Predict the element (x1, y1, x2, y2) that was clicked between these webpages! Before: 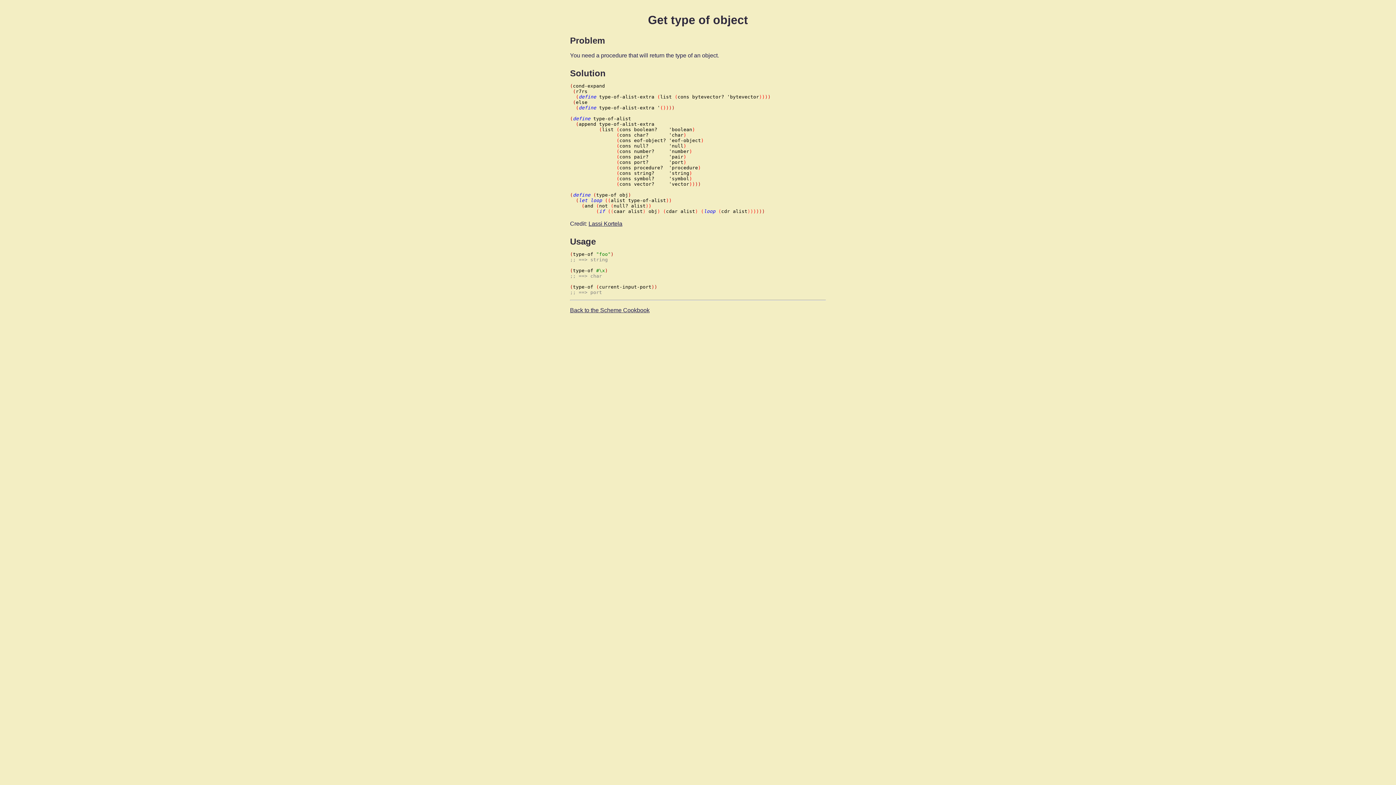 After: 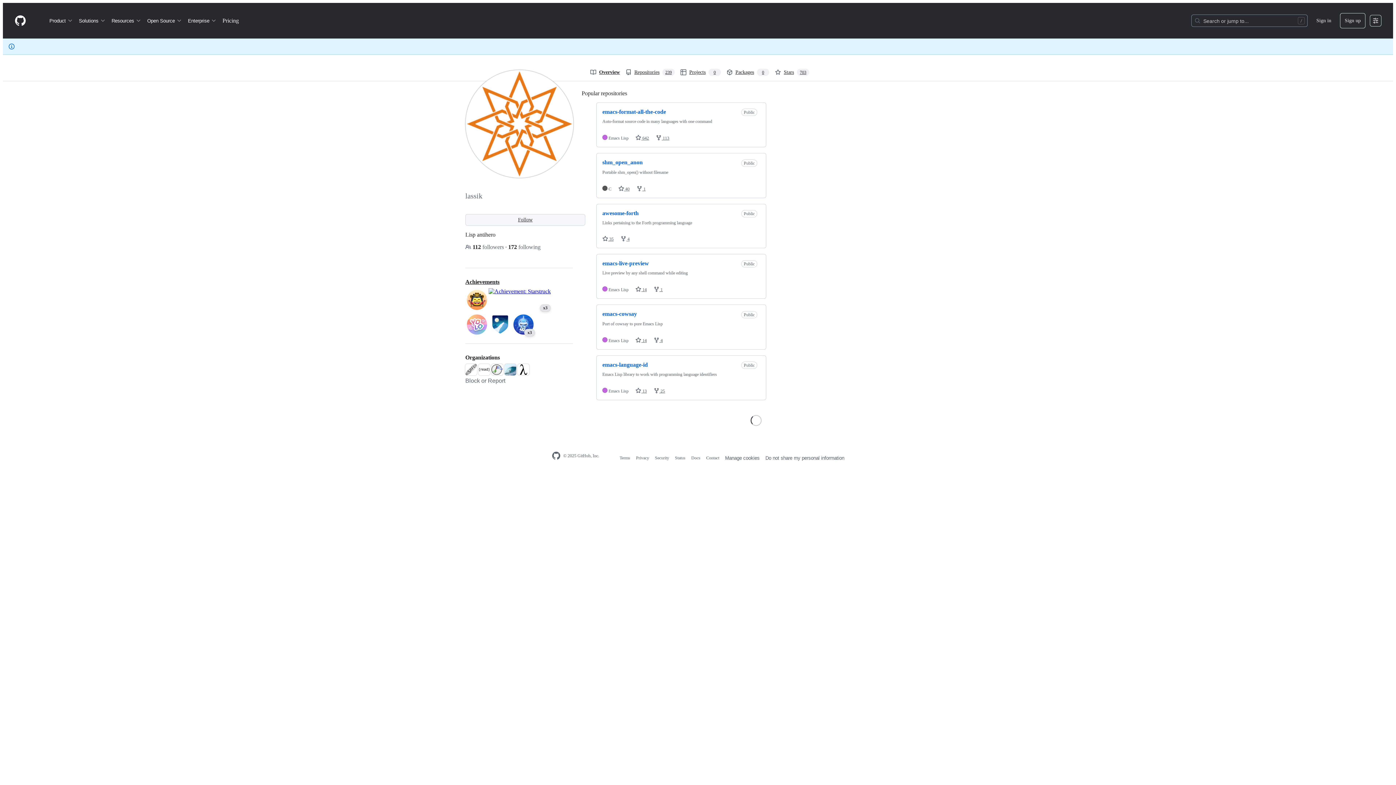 Action: bbox: (588, 220, 622, 227) label: Lassi Kortela